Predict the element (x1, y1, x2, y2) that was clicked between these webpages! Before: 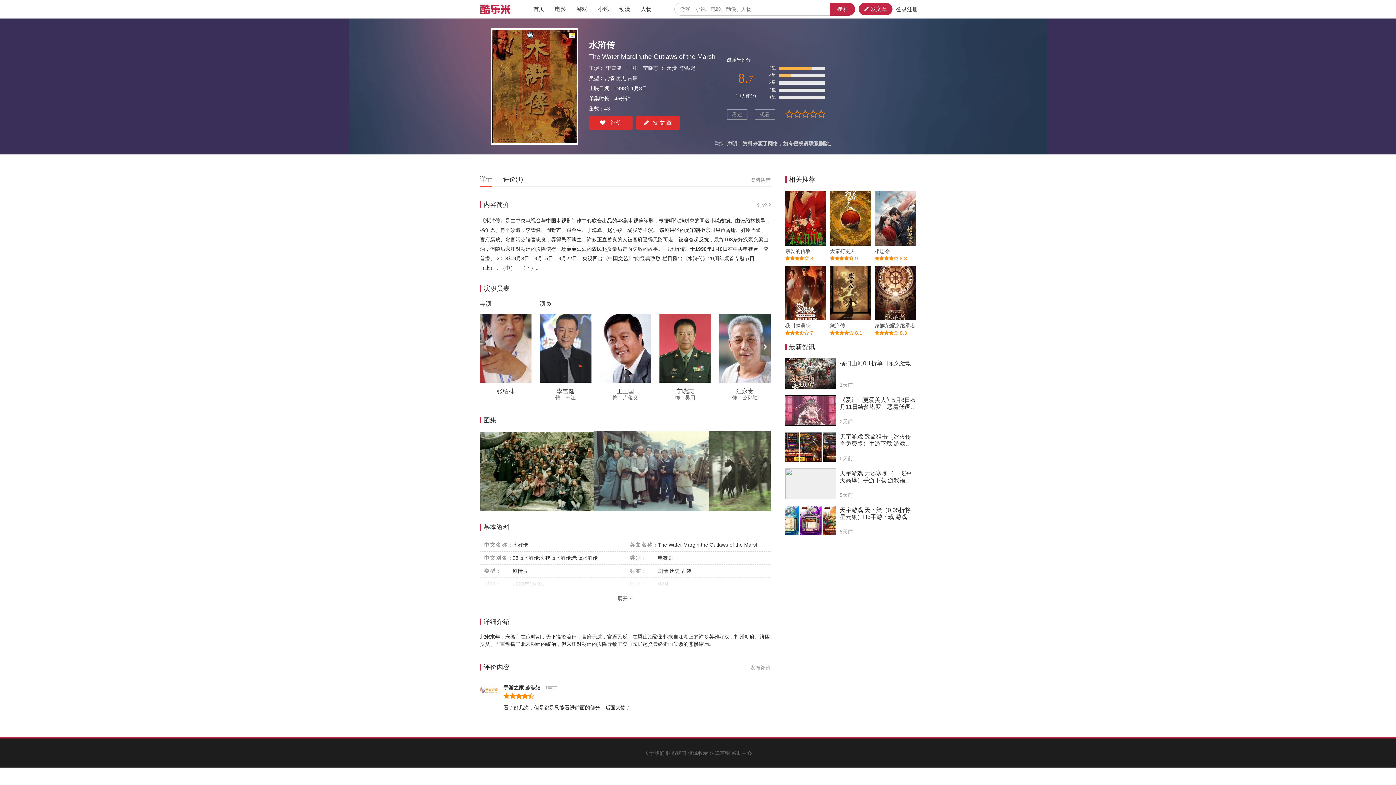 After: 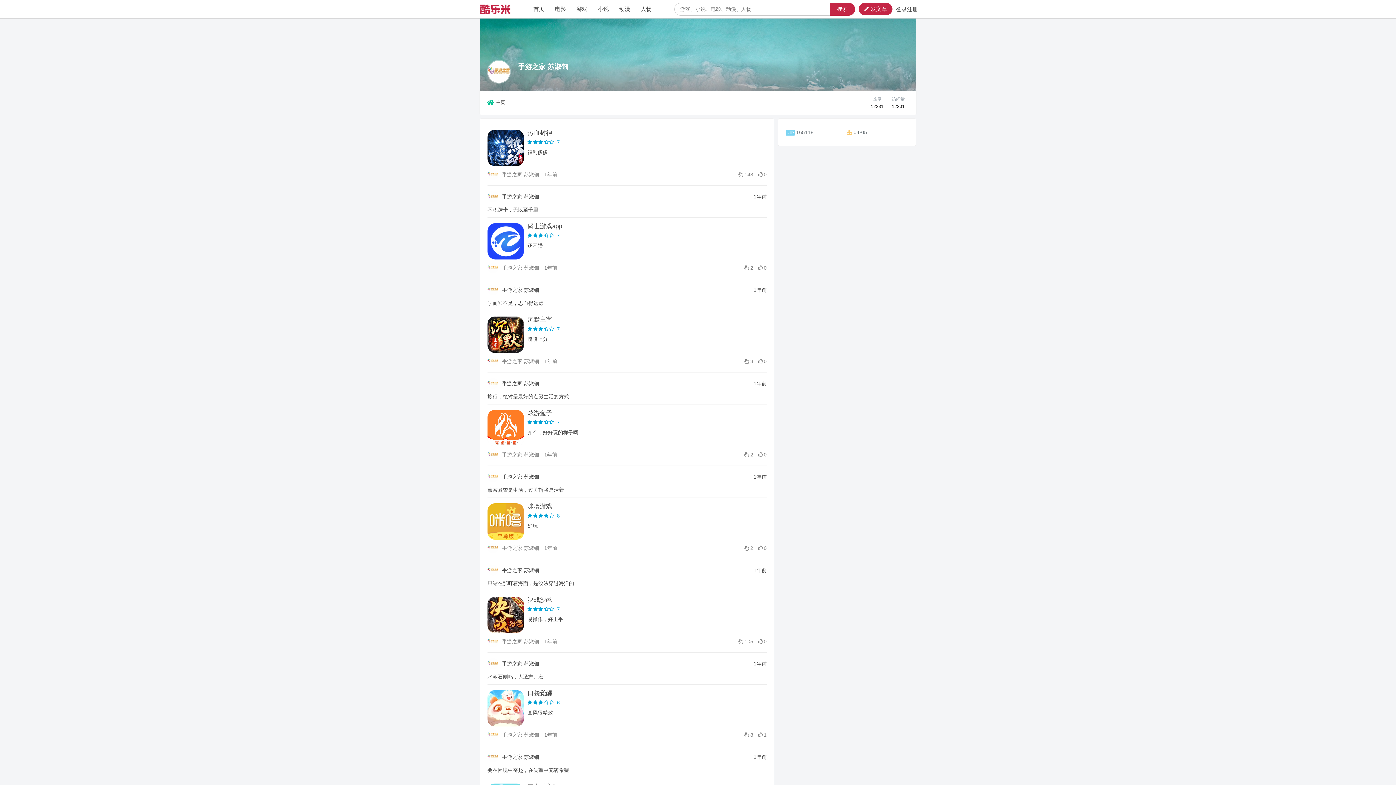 Action: bbox: (480, 682, 498, 700)